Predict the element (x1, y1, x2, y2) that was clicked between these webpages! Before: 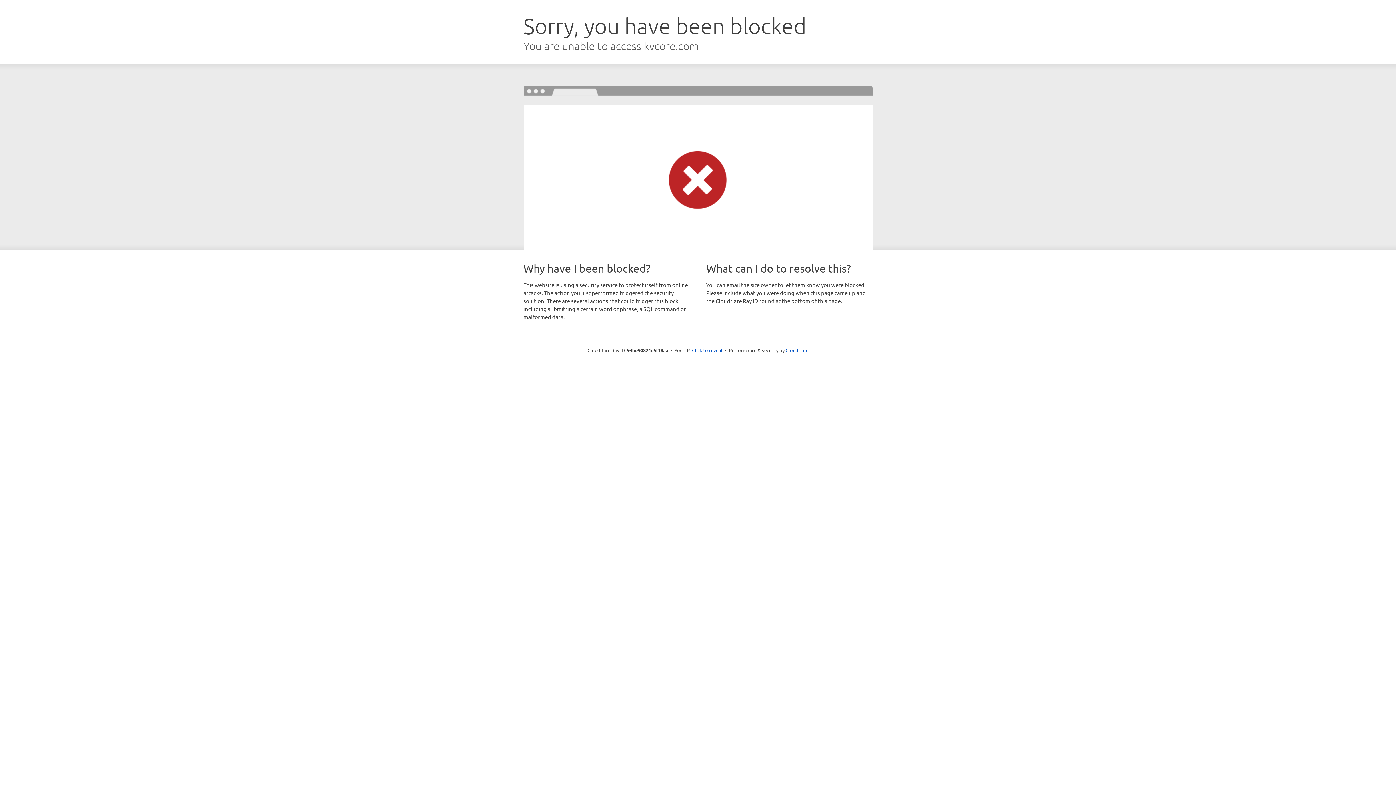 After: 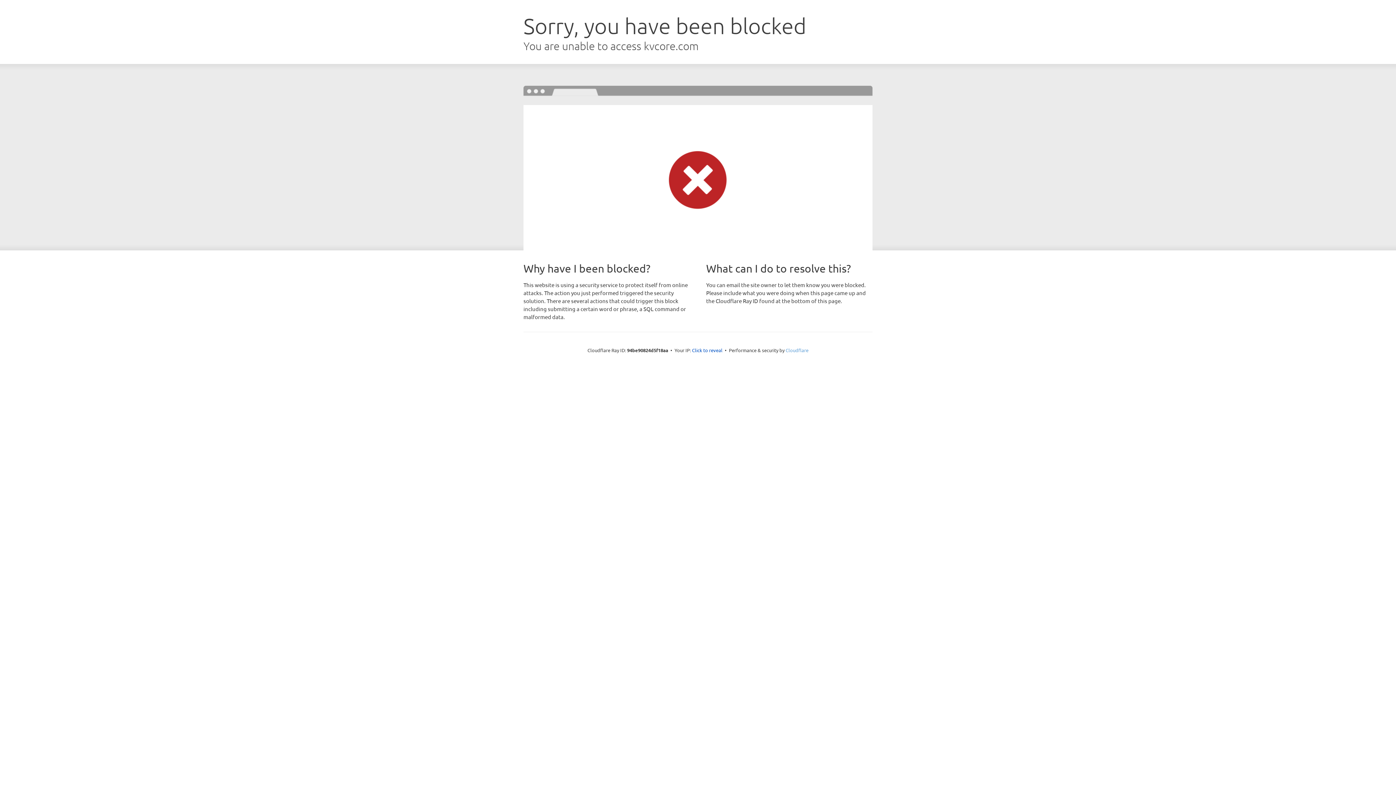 Action: label: Cloudflare bbox: (785, 347, 808, 353)